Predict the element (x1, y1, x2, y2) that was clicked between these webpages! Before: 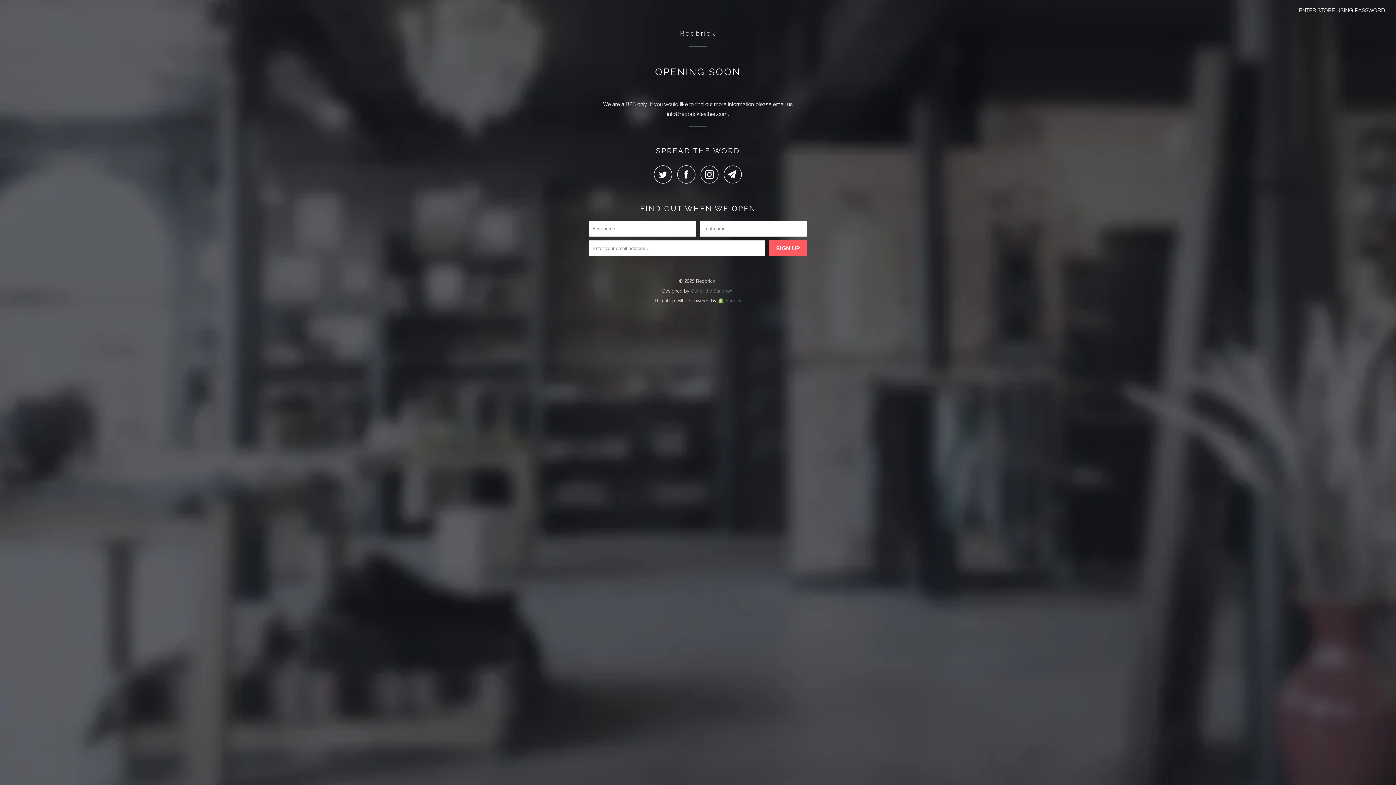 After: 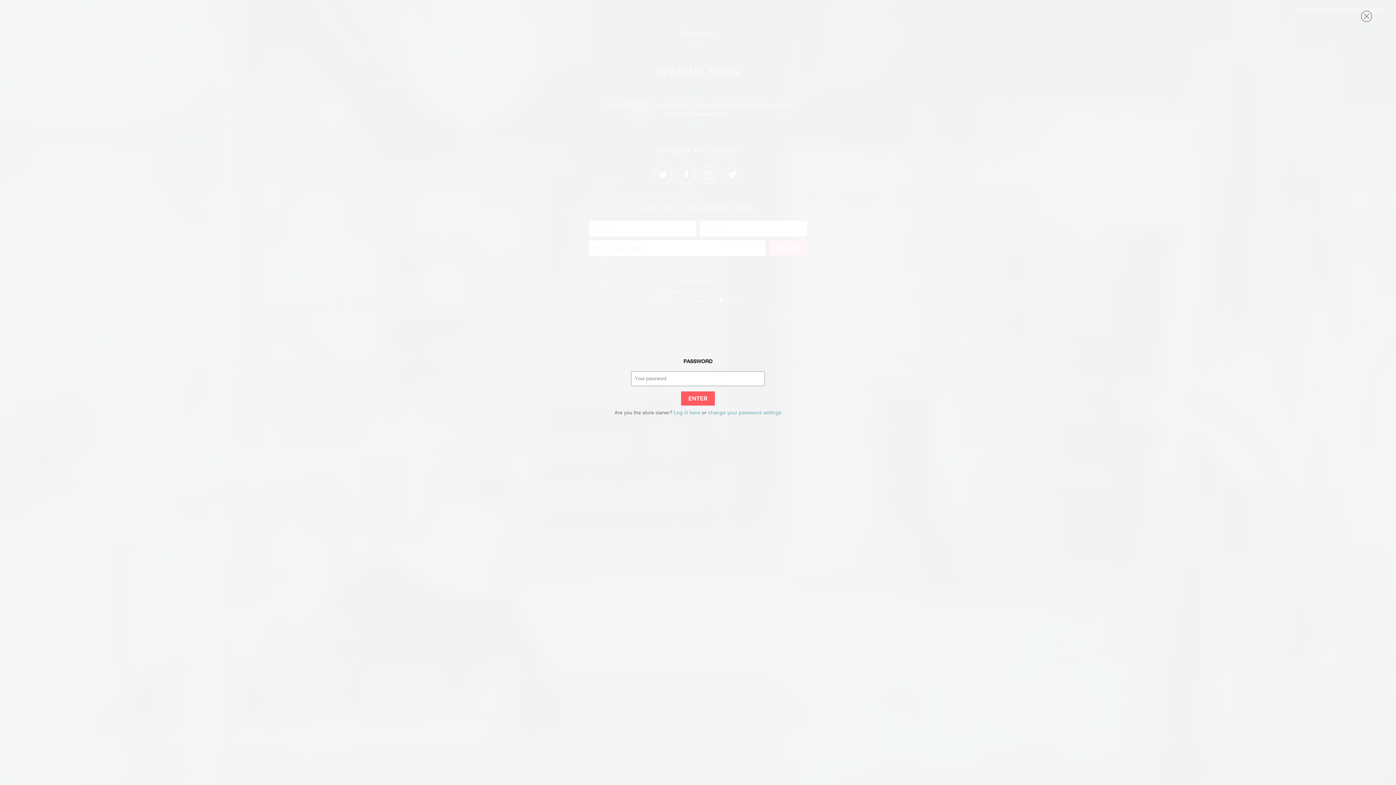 Action: label: ENTER STORE USING PASSWORD bbox: (1299, 6, 1385, 13)